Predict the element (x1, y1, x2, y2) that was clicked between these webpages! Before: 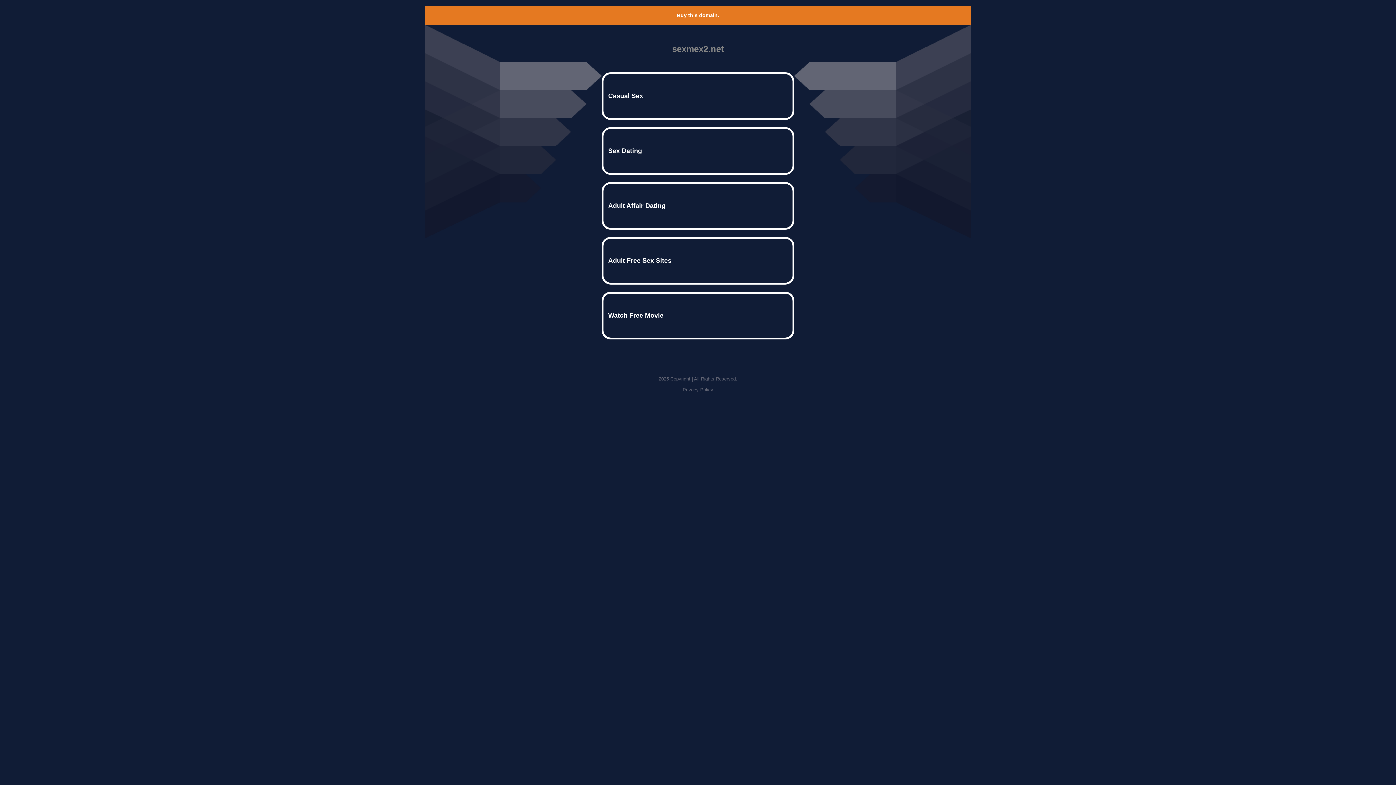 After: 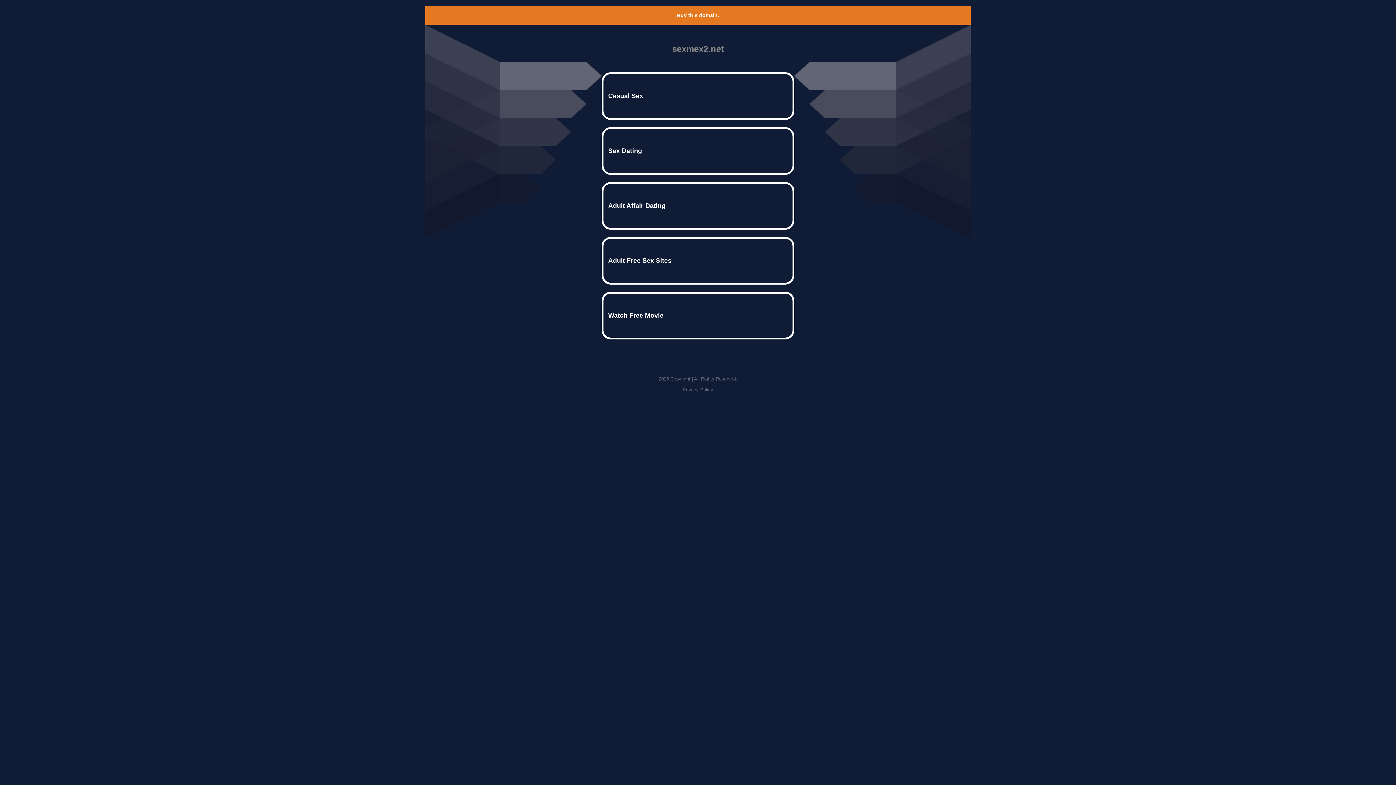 Action: label: Buy this domain. bbox: (677, 12, 719, 18)